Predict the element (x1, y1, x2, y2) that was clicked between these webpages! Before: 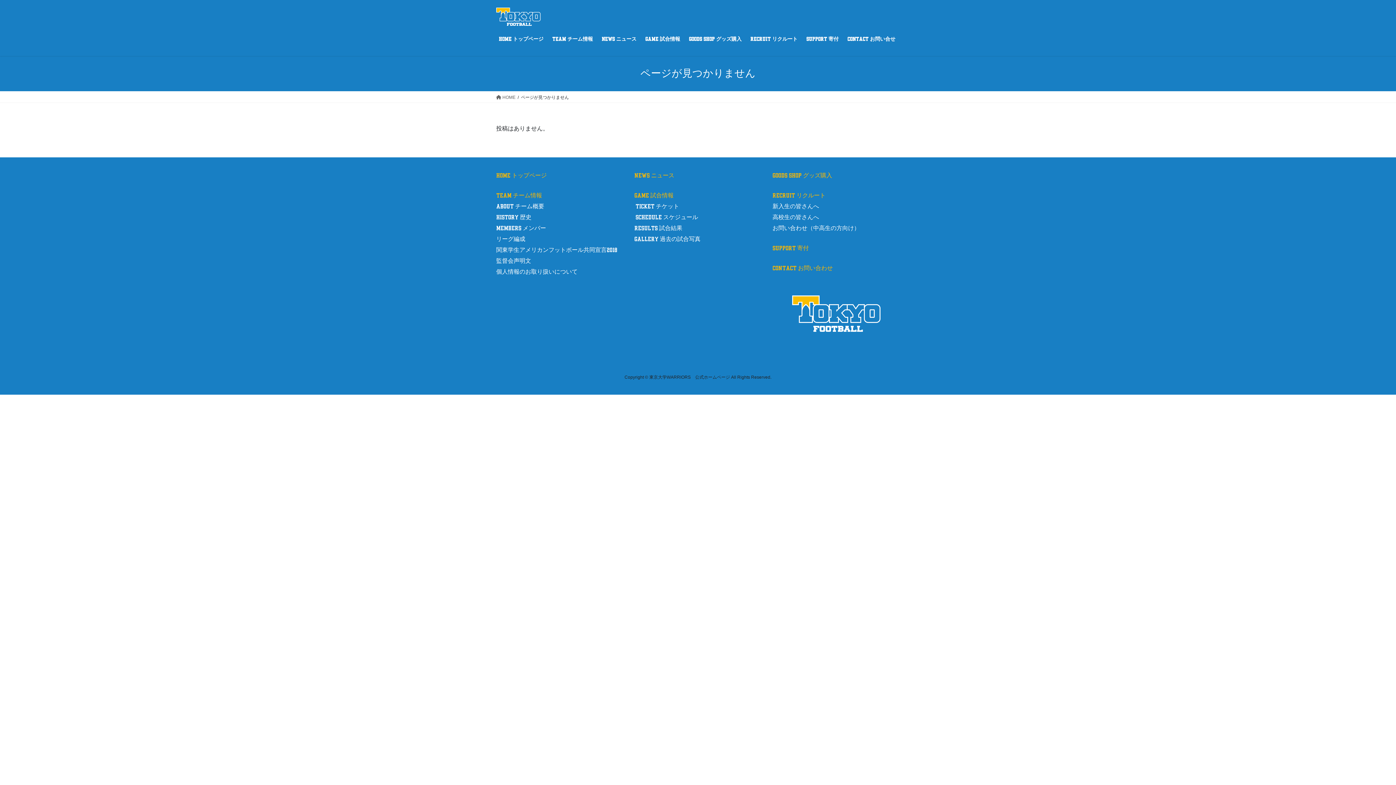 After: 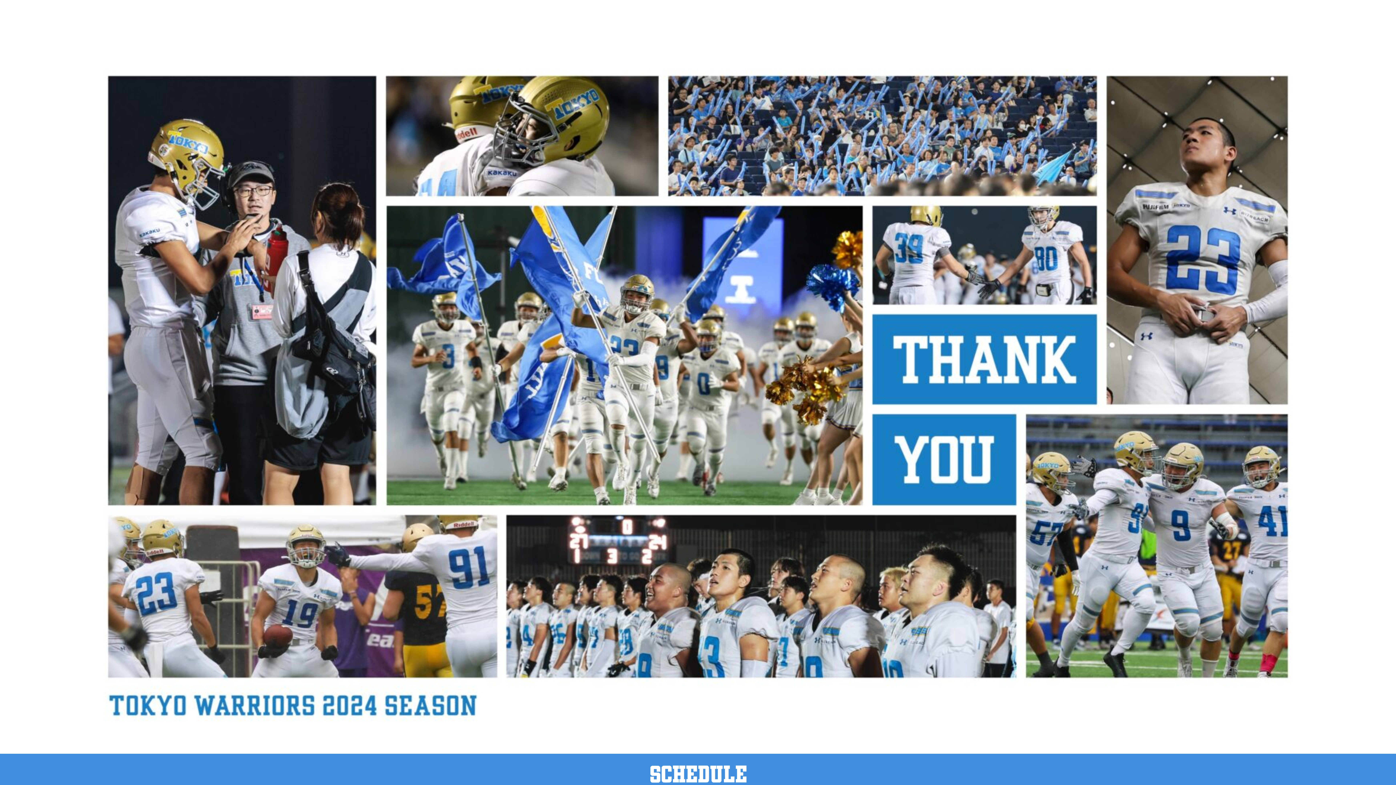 Action: label: schedule スケジュール bbox: (634, 213, 699, 221)